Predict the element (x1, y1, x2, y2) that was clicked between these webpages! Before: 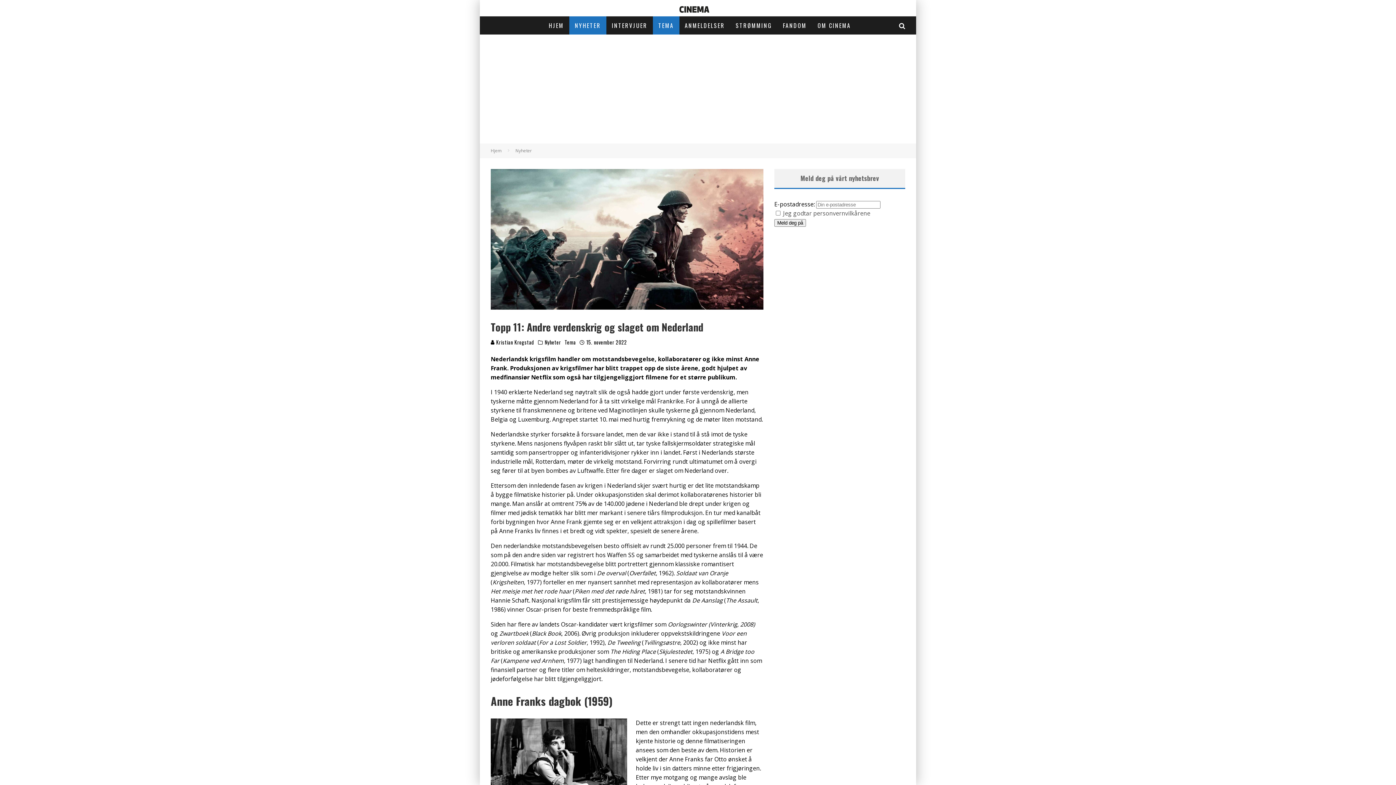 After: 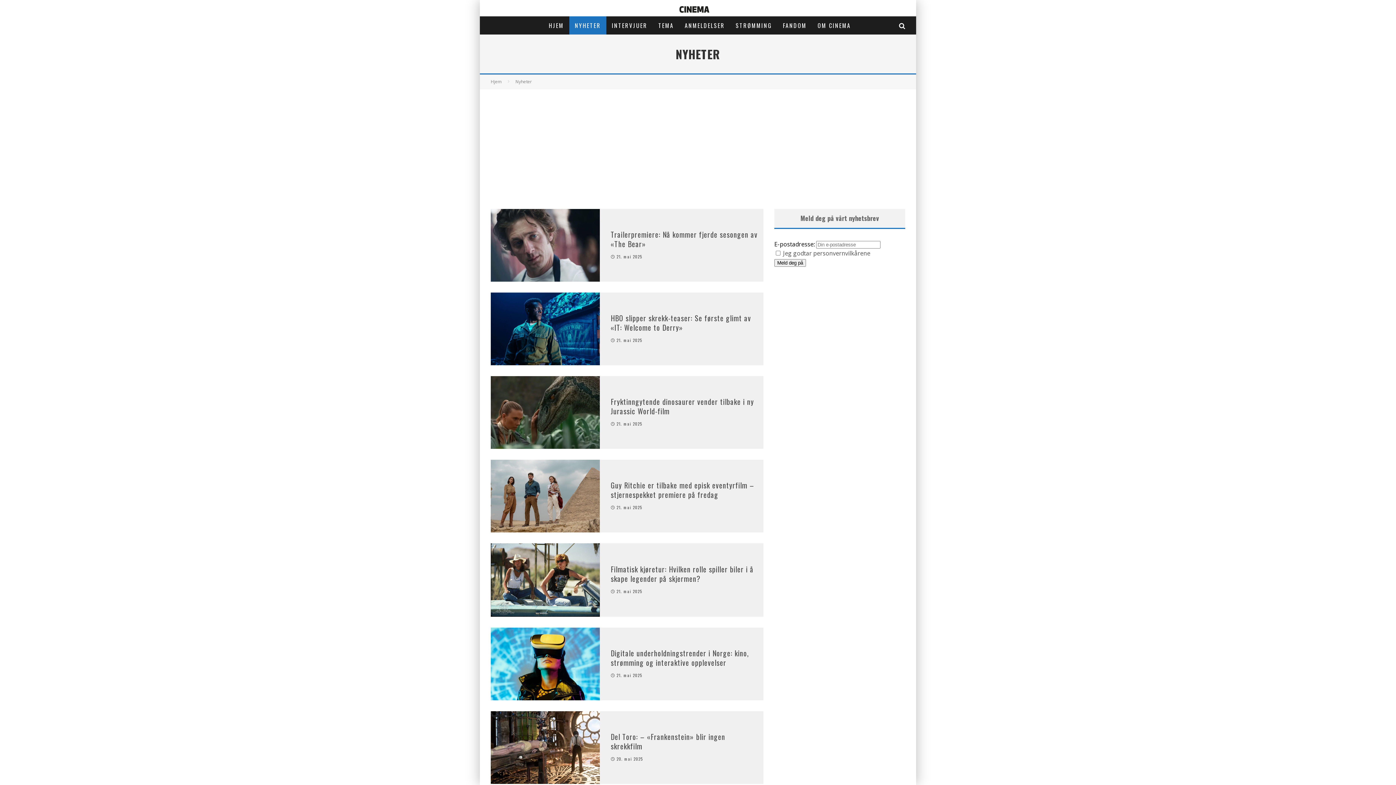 Action: label: Nyheter bbox: (544, 339, 561, 345)